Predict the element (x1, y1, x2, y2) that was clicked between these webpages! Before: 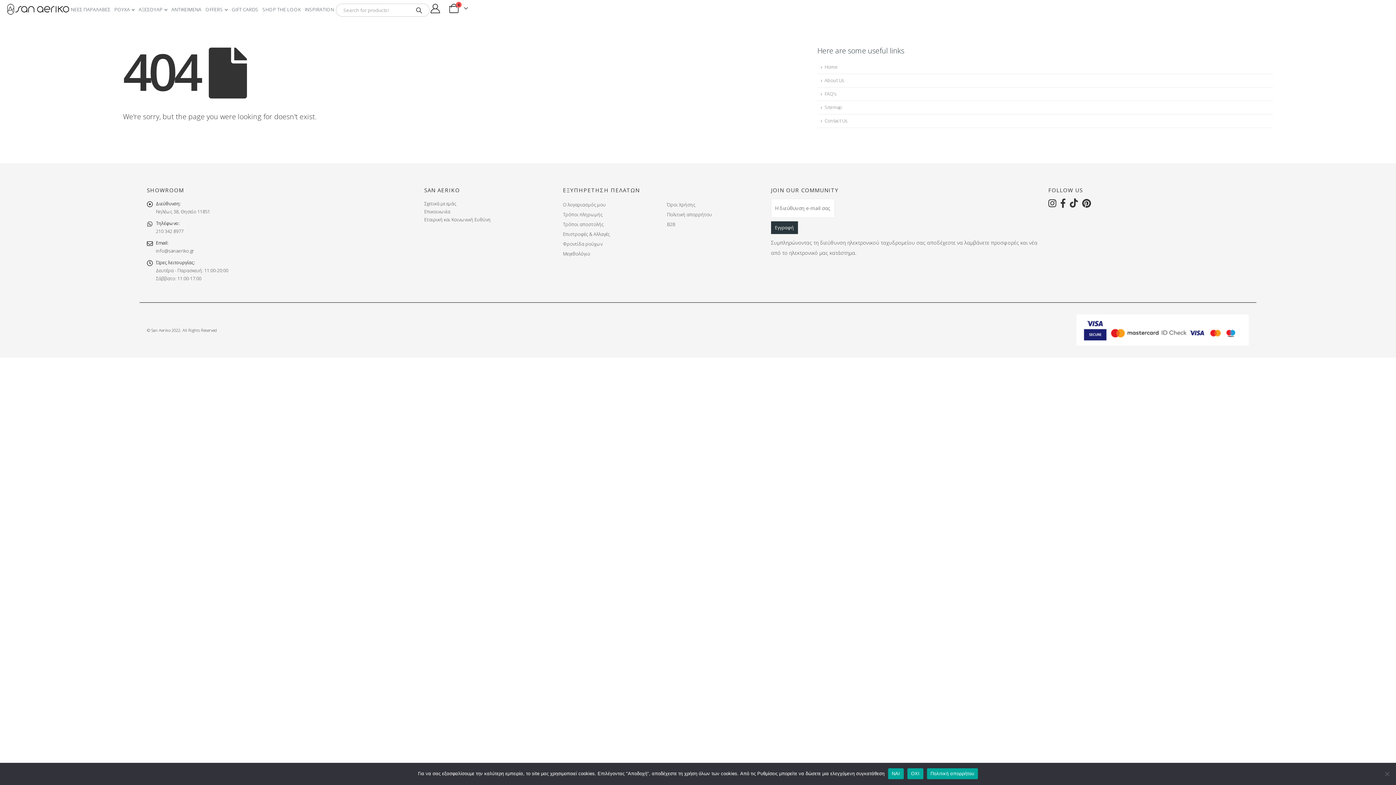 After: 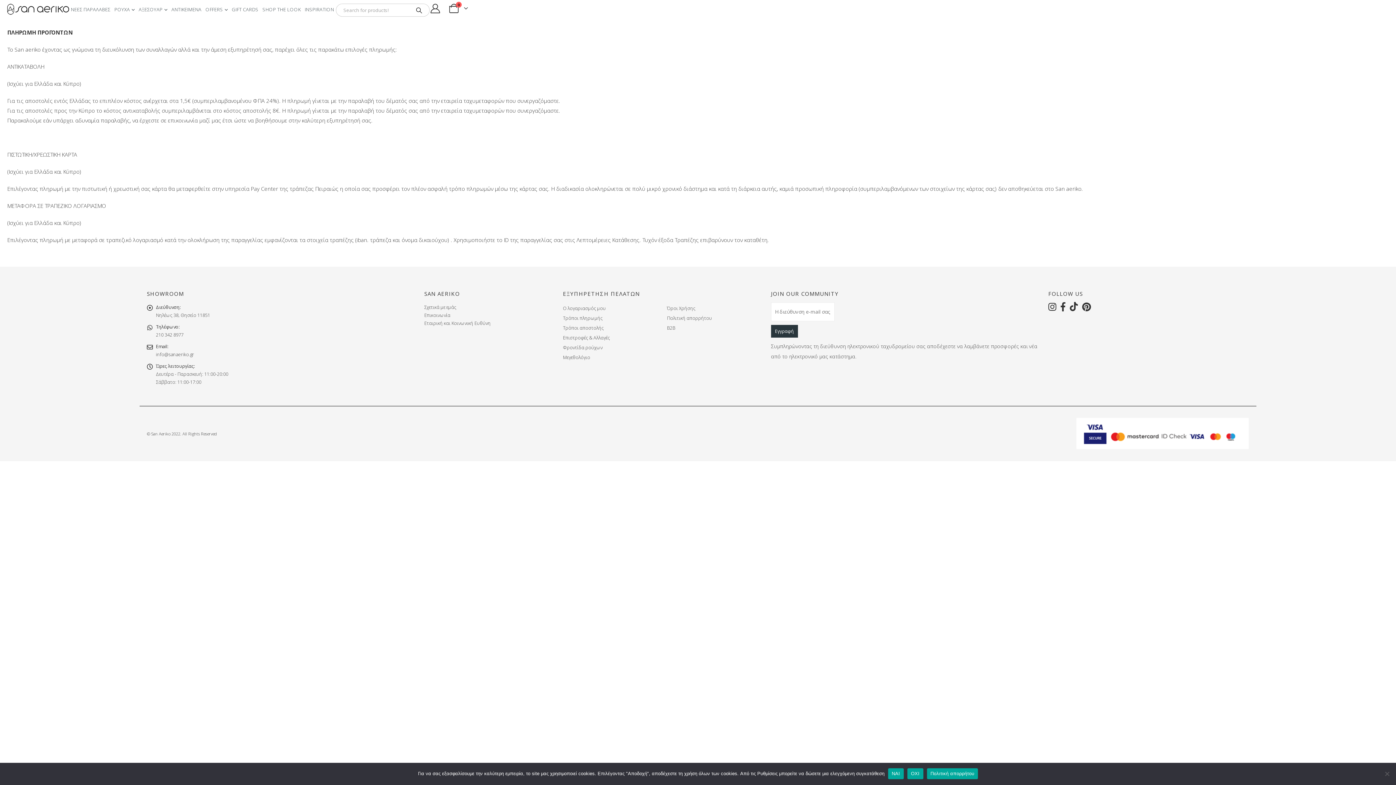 Action: bbox: (563, 211, 602, 217) label: Τρόποι πληρωμής